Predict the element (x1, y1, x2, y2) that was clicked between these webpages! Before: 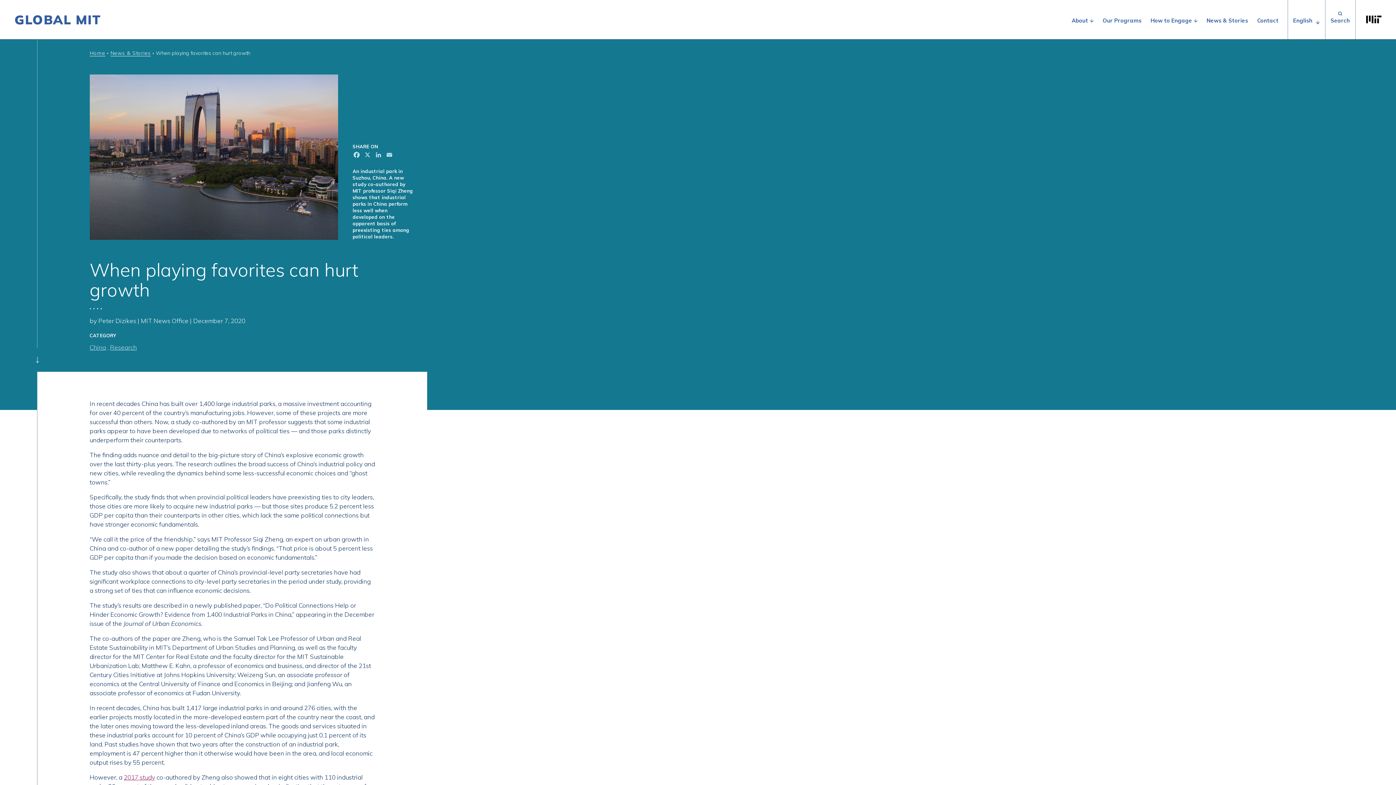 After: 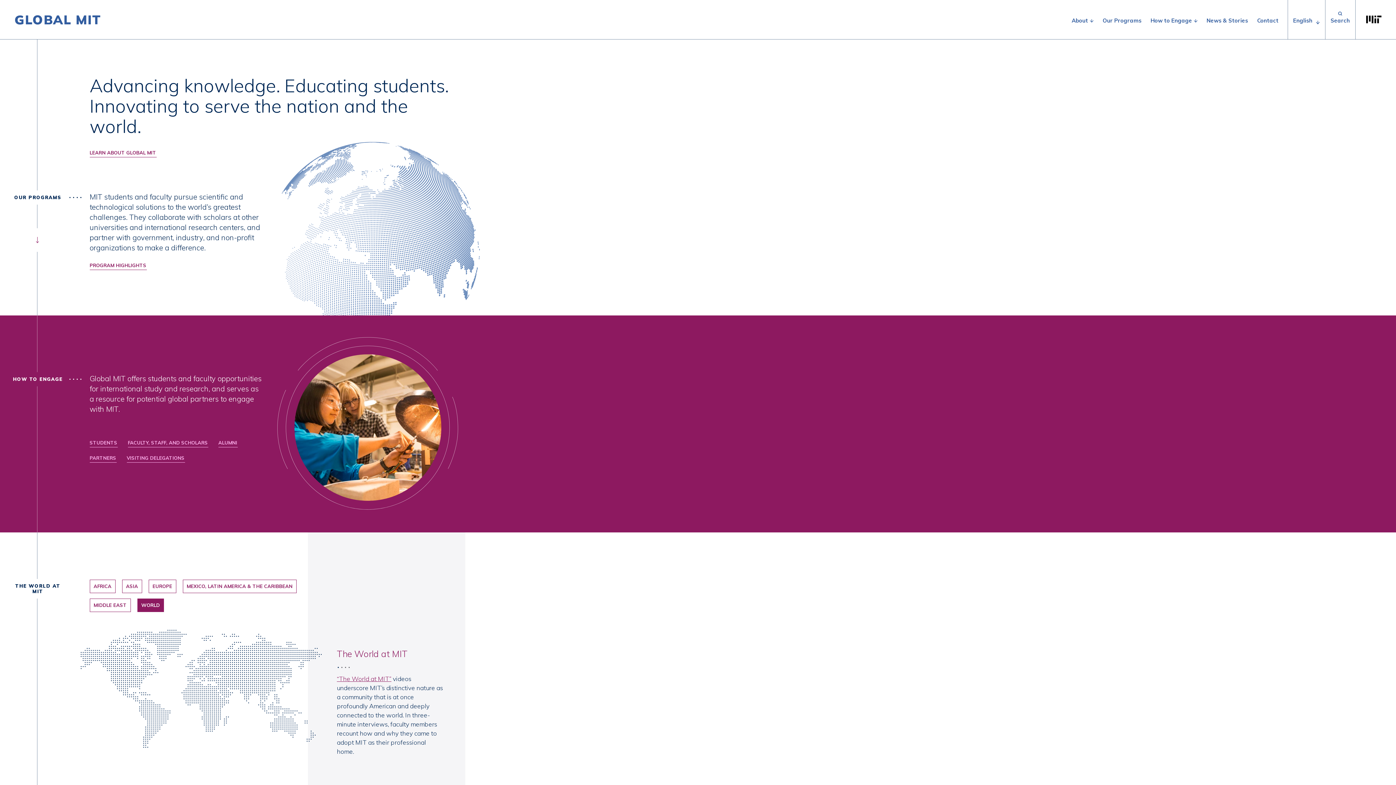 Action: label: GLOBAL MIT bbox: (14, 11, 101, 27)